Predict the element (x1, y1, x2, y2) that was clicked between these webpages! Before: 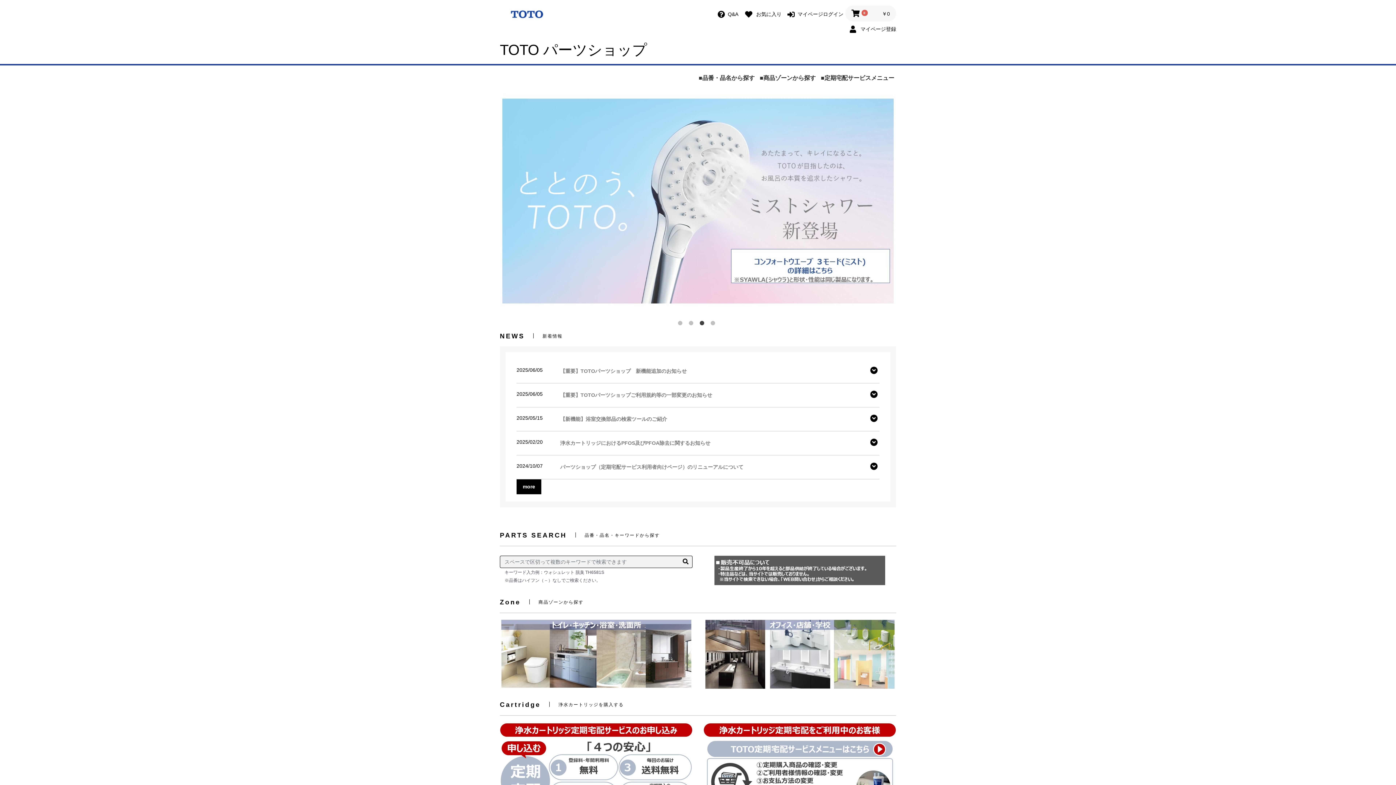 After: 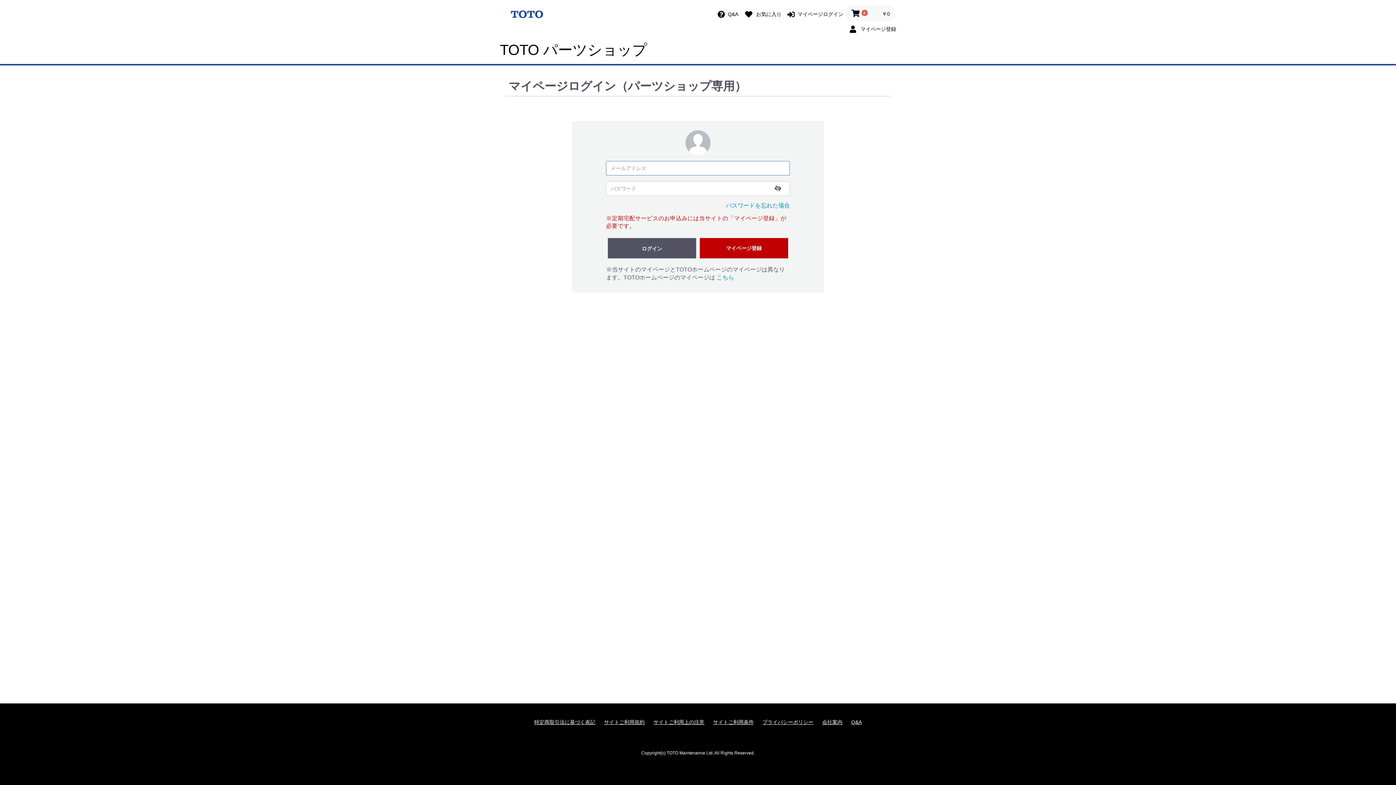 Action: label: ■定期宅配サービスメニュー bbox: (819, 72, 896, 83)